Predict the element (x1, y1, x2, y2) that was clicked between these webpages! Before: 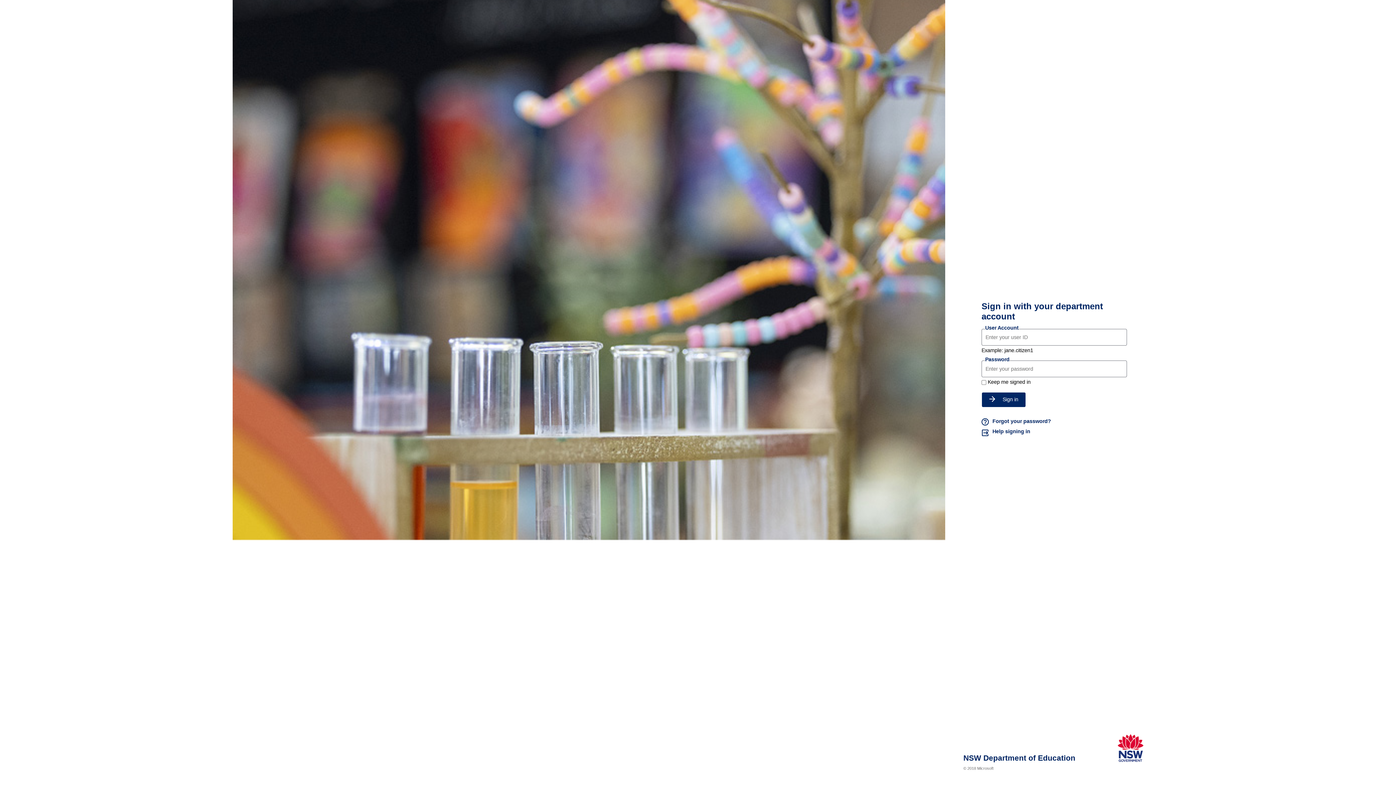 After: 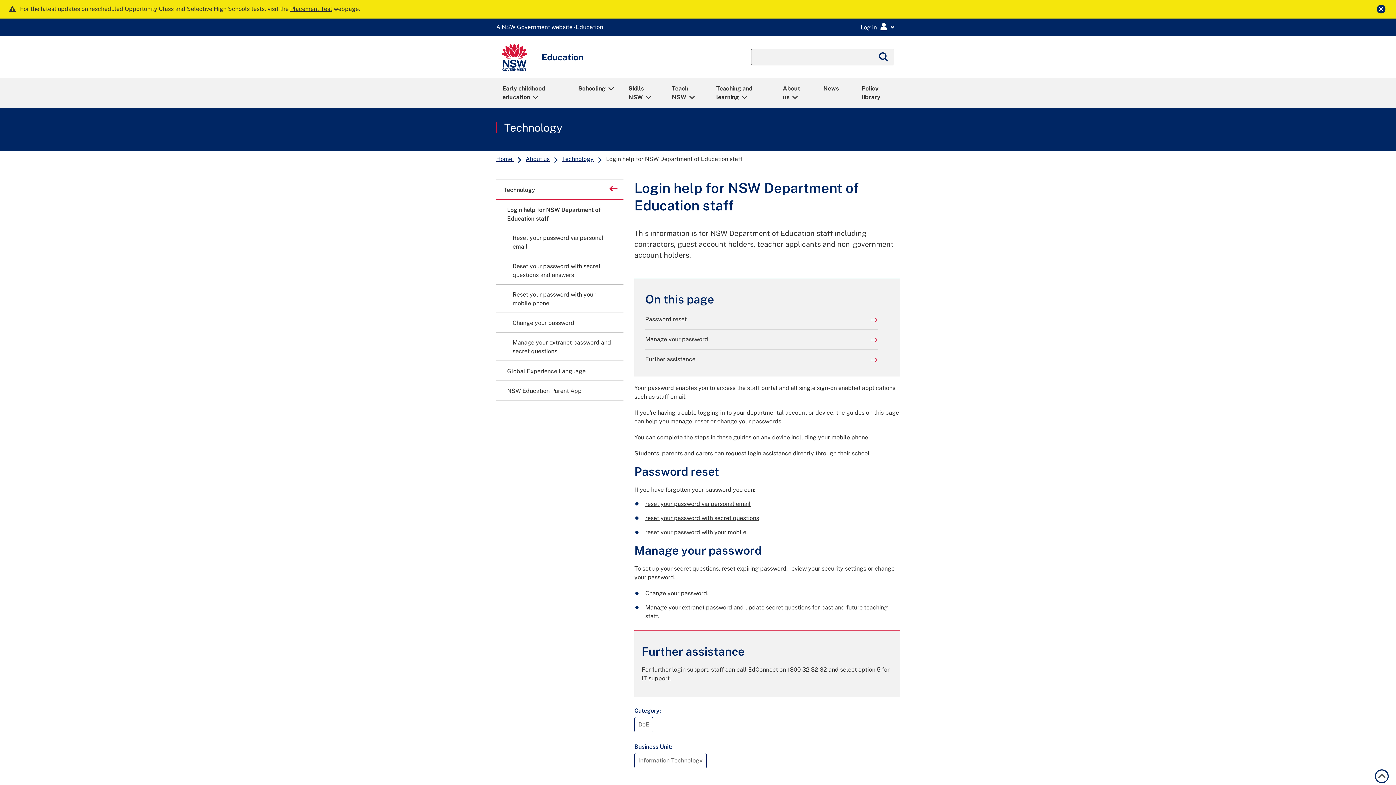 Action: bbox: (981, 428, 1127, 438) label: Help signing in